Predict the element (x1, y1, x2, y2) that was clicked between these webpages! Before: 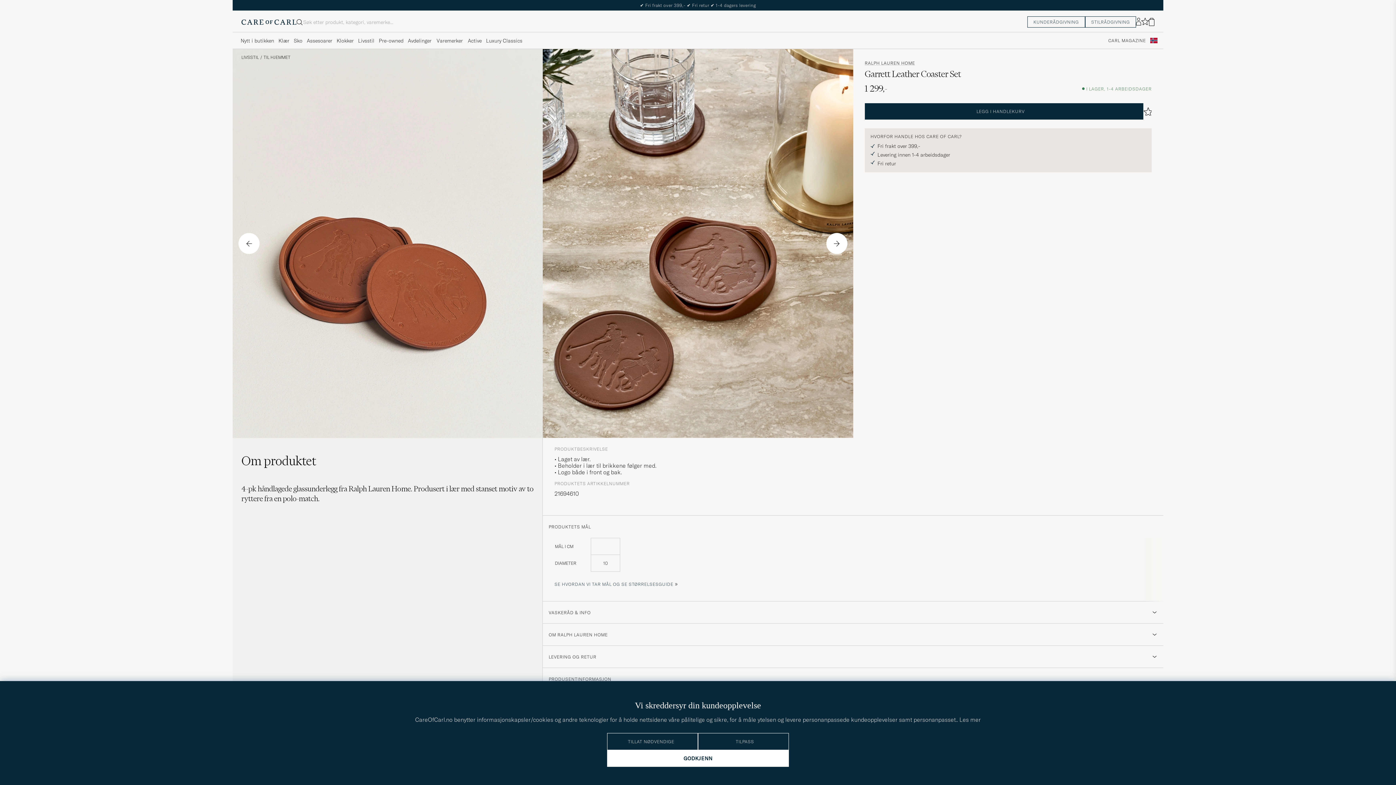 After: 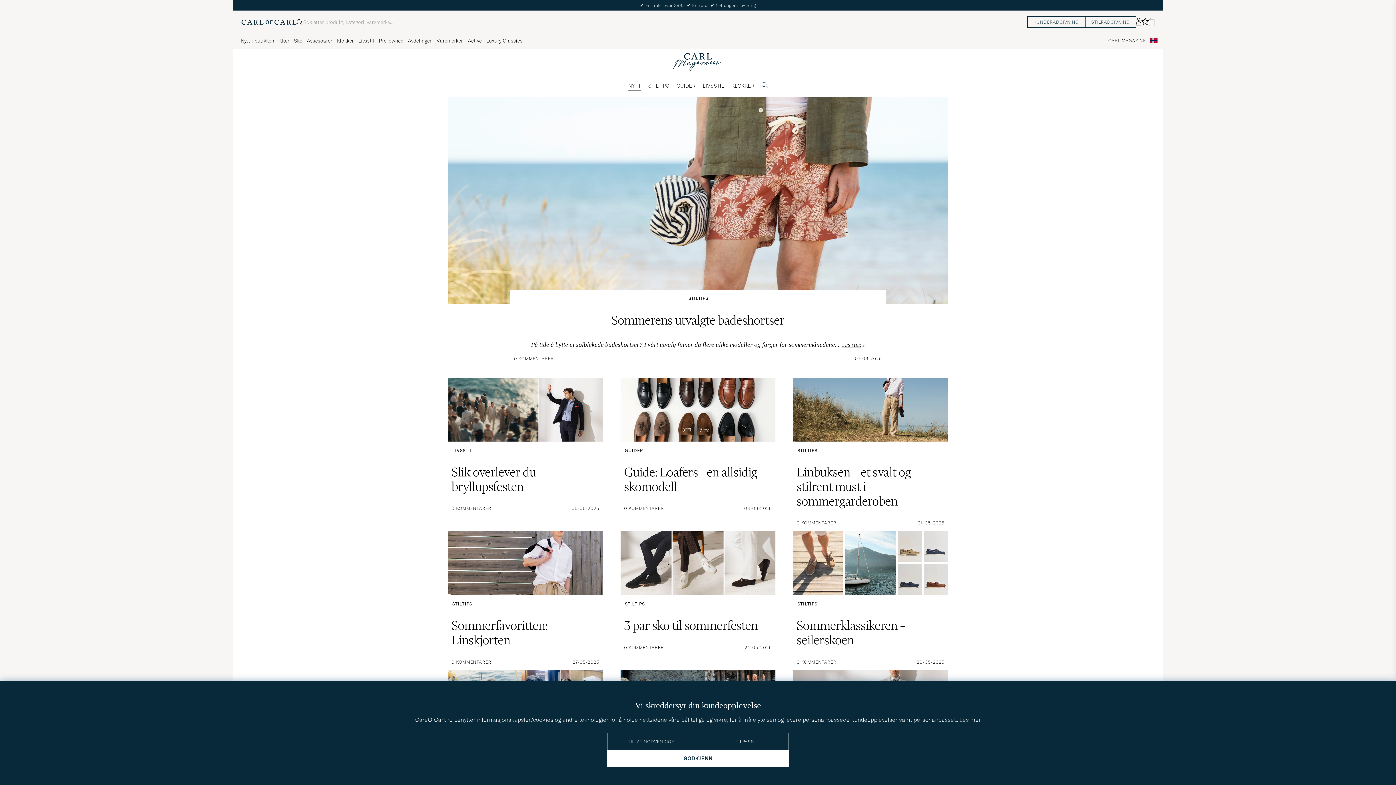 Action: label: CARL MAGAZINE bbox: (1105, 32, 1149, 48)